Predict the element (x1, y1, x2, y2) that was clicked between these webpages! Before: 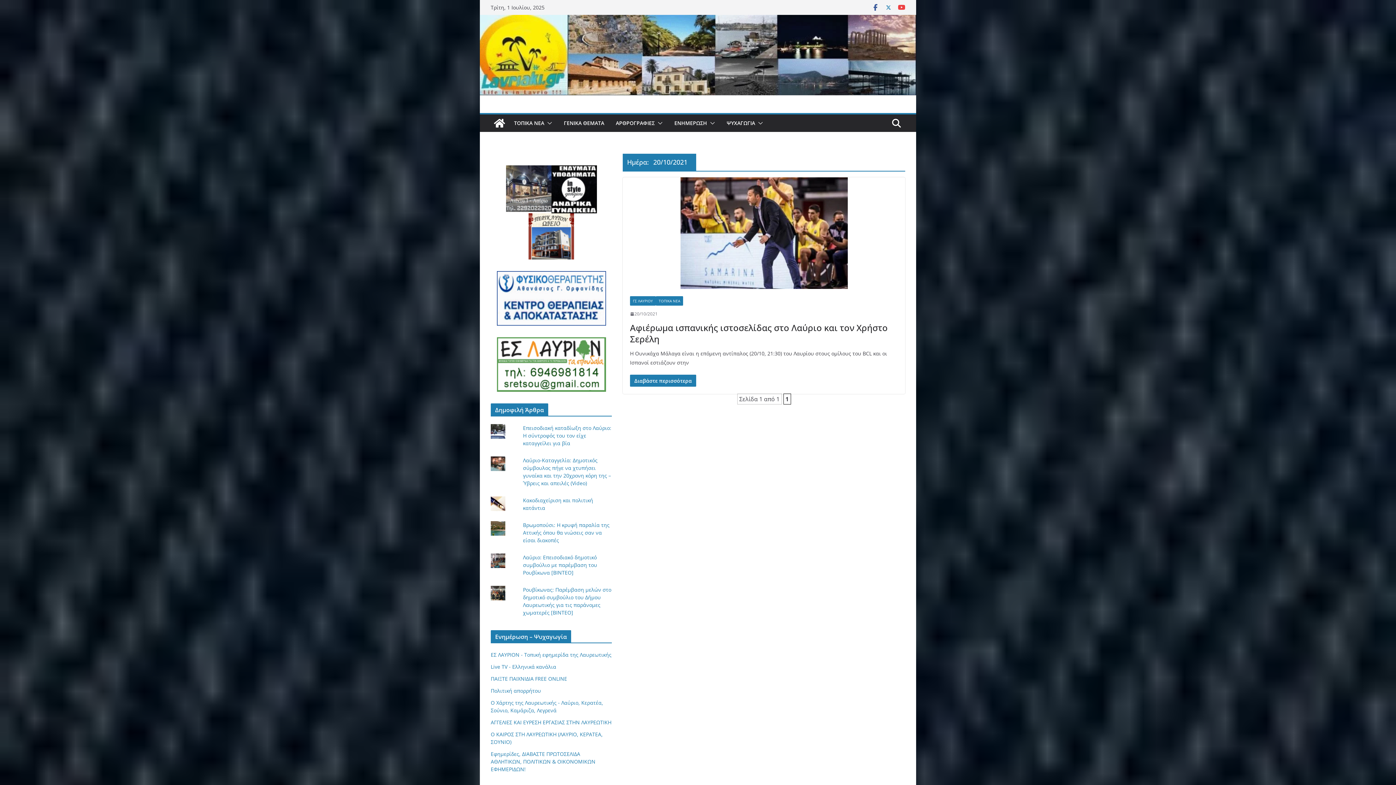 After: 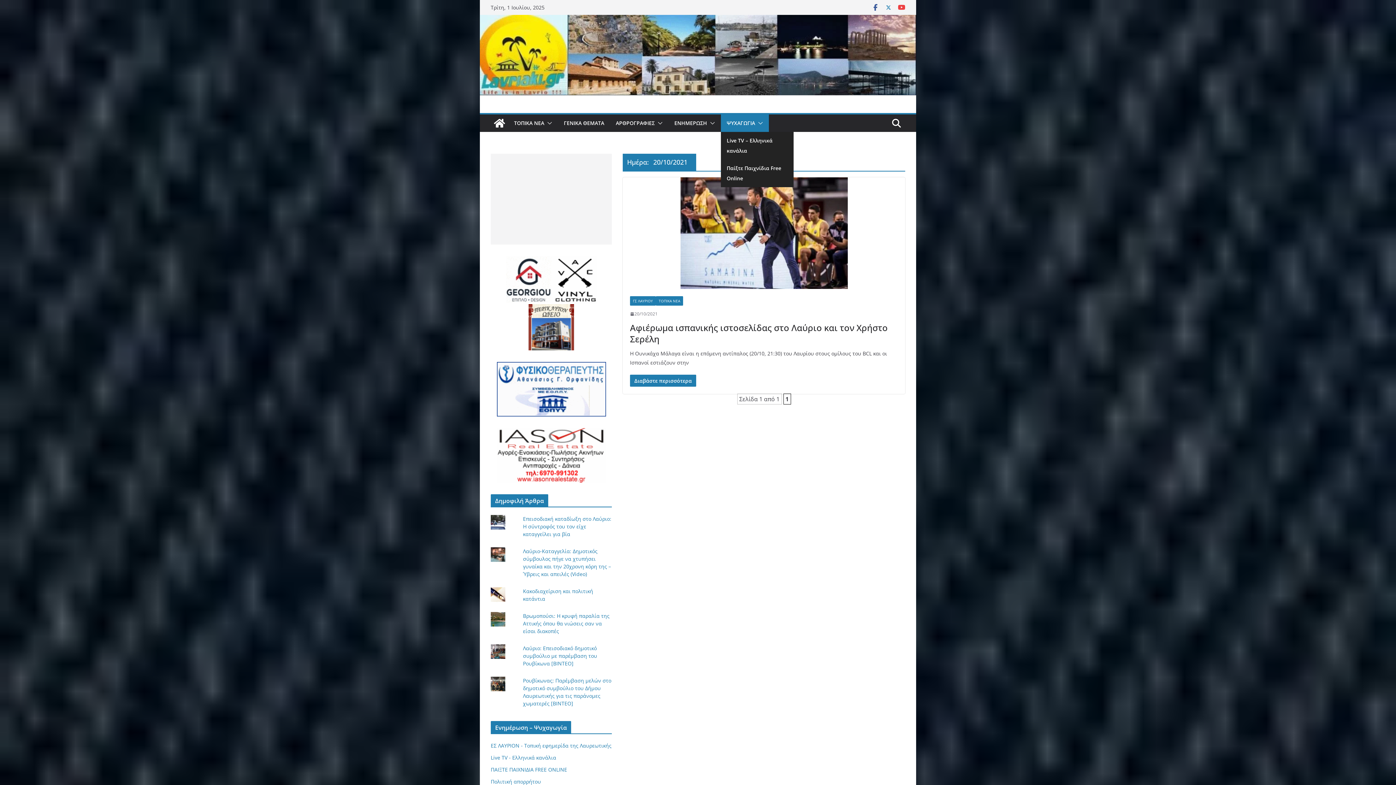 Action: bbox: (755, 118, 763, 128)